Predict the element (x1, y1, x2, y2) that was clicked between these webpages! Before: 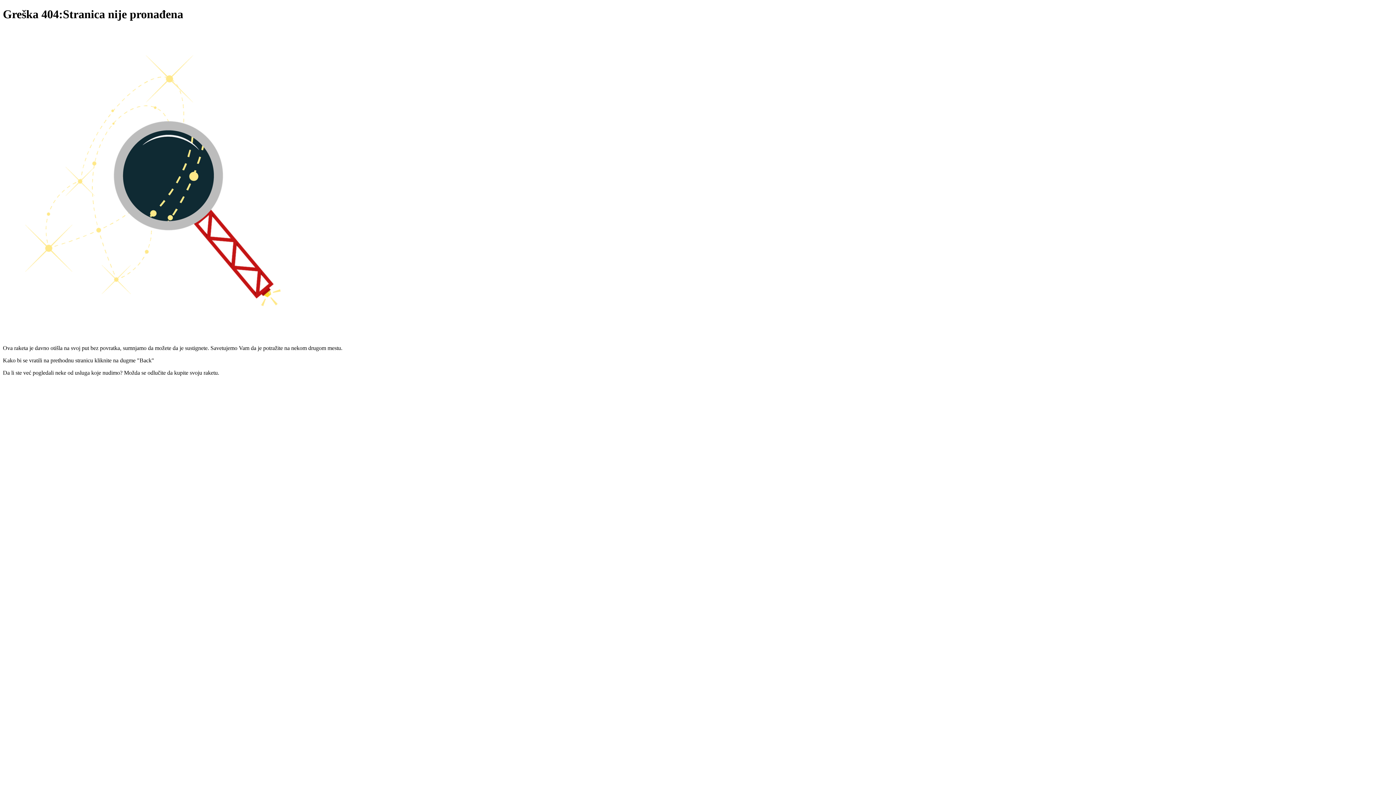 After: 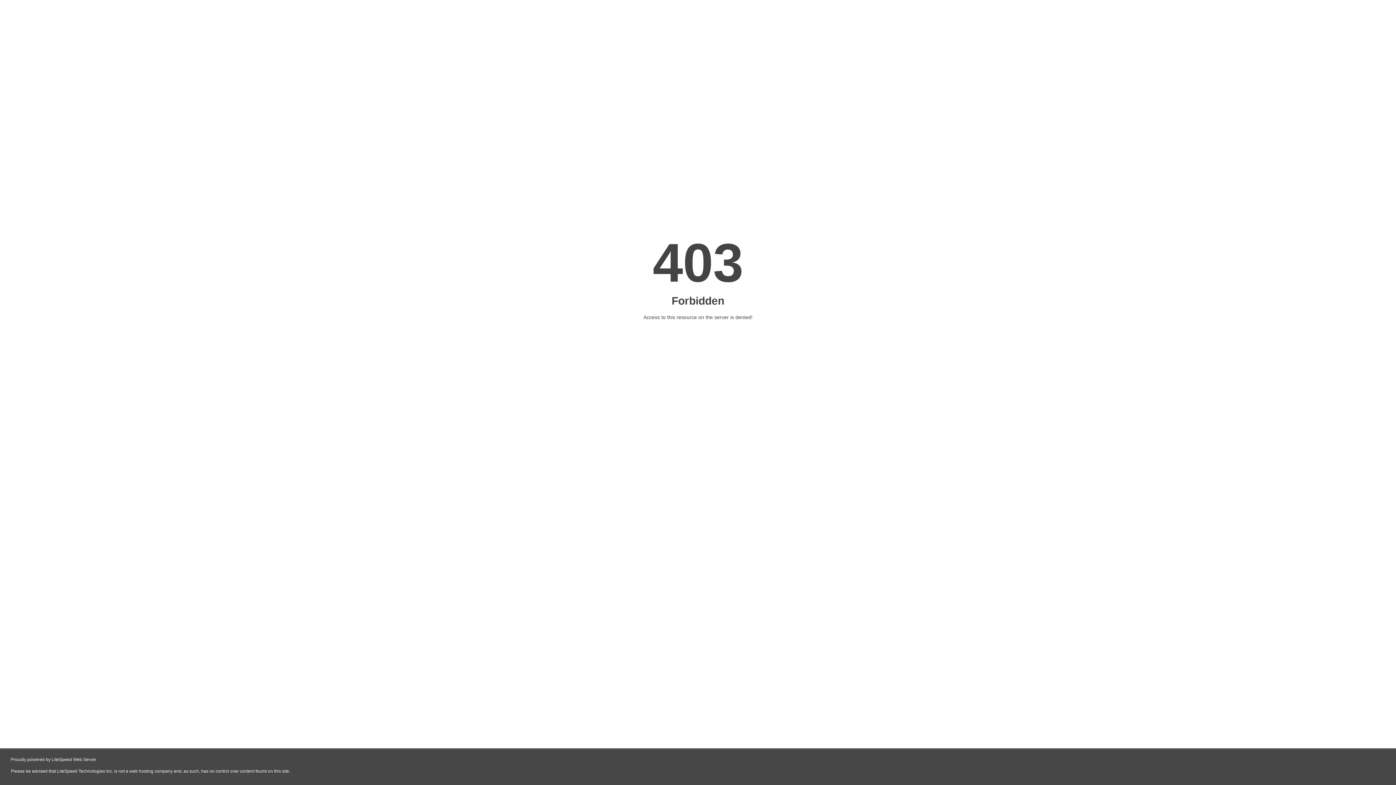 Action: bbox: (669, 393, 727, 399)